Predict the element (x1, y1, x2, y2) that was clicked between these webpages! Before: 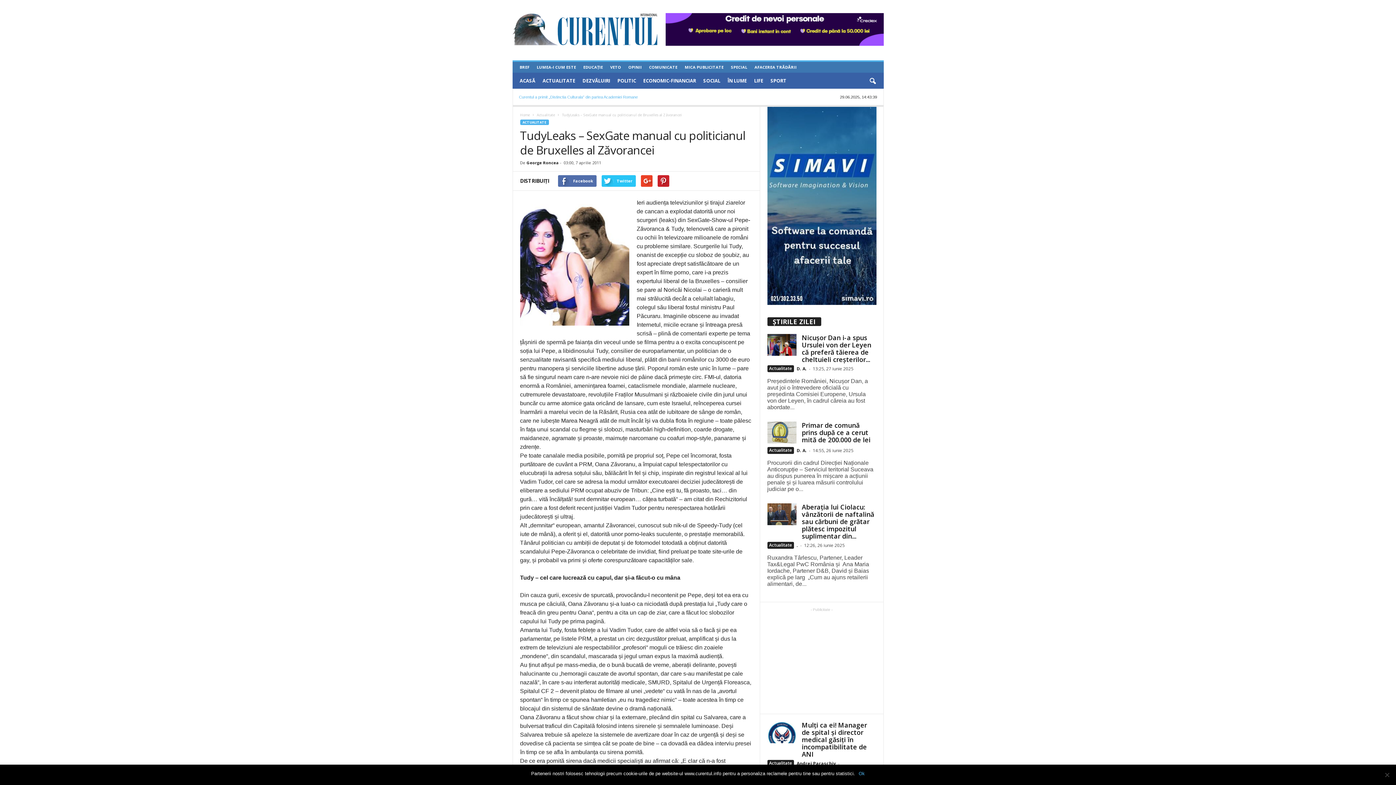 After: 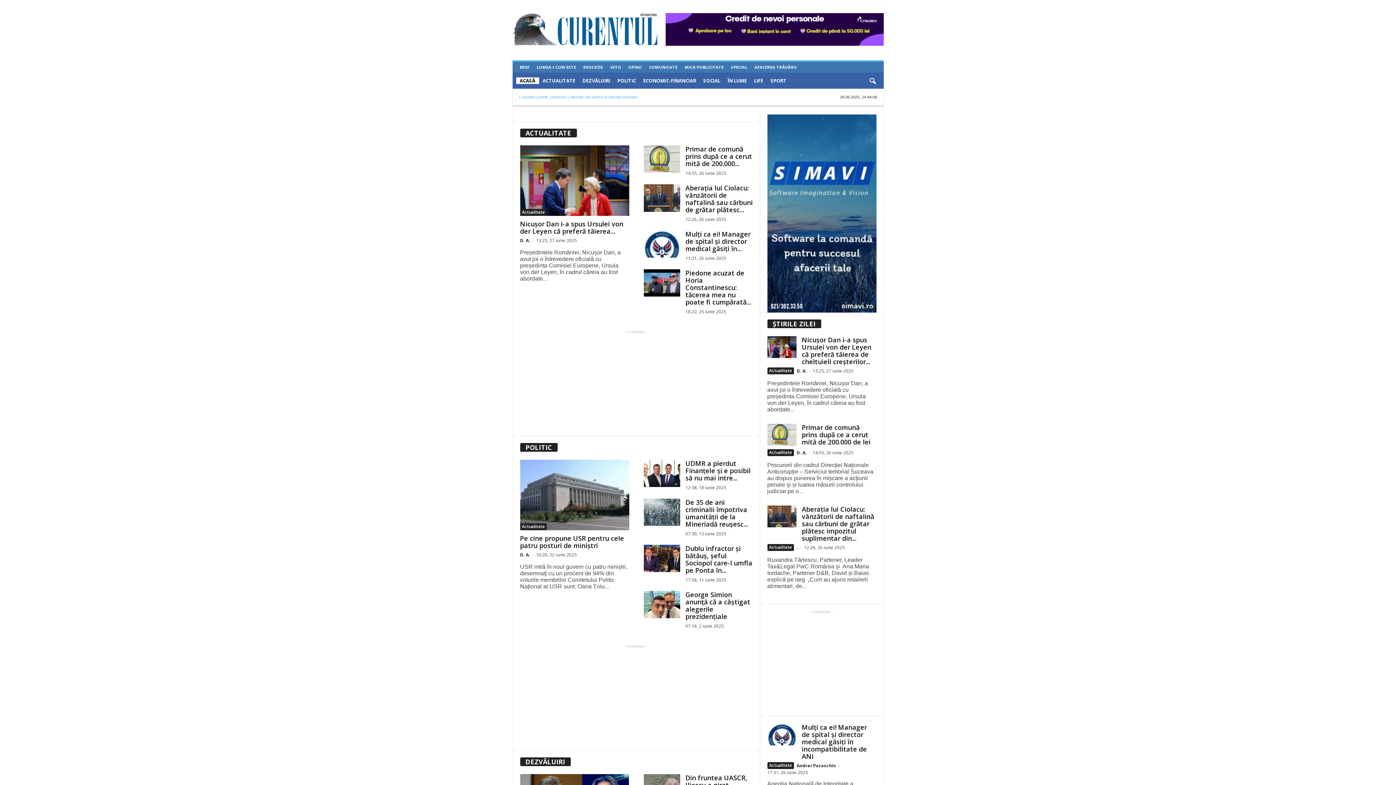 Action: bbox: (512, 8, 658, 50) label: Ziarul Curentul